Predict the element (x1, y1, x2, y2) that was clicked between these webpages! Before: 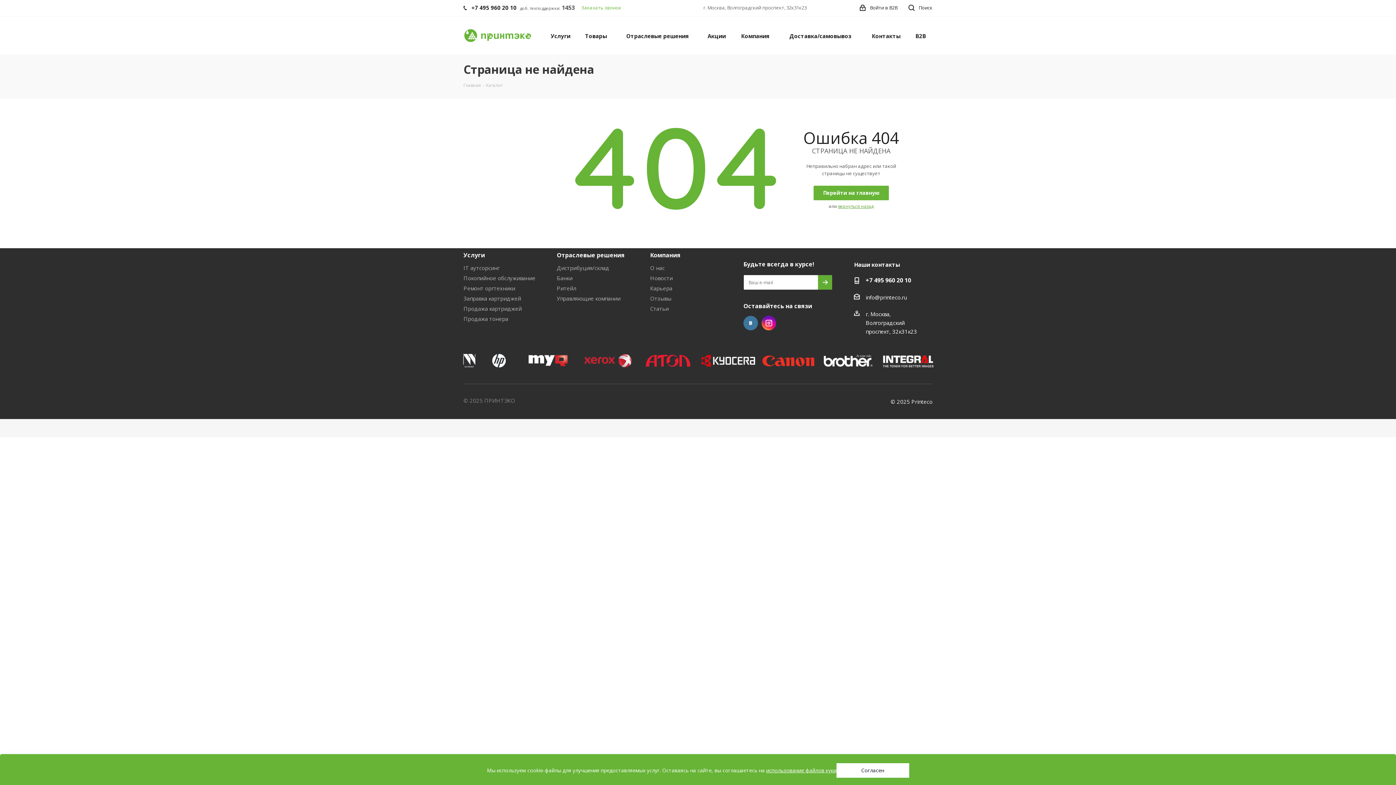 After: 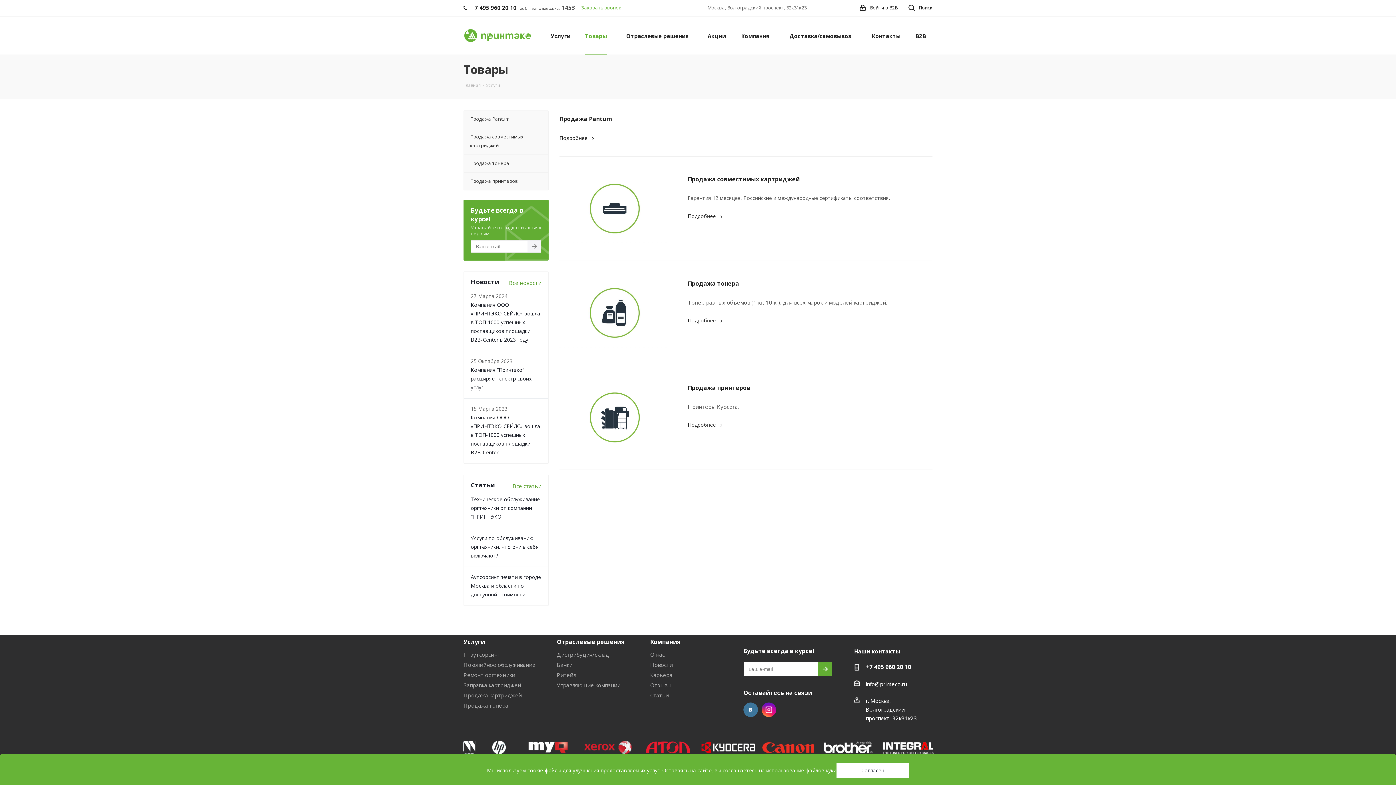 Action: label: Товары bbox: (580, 16, 611, 54)